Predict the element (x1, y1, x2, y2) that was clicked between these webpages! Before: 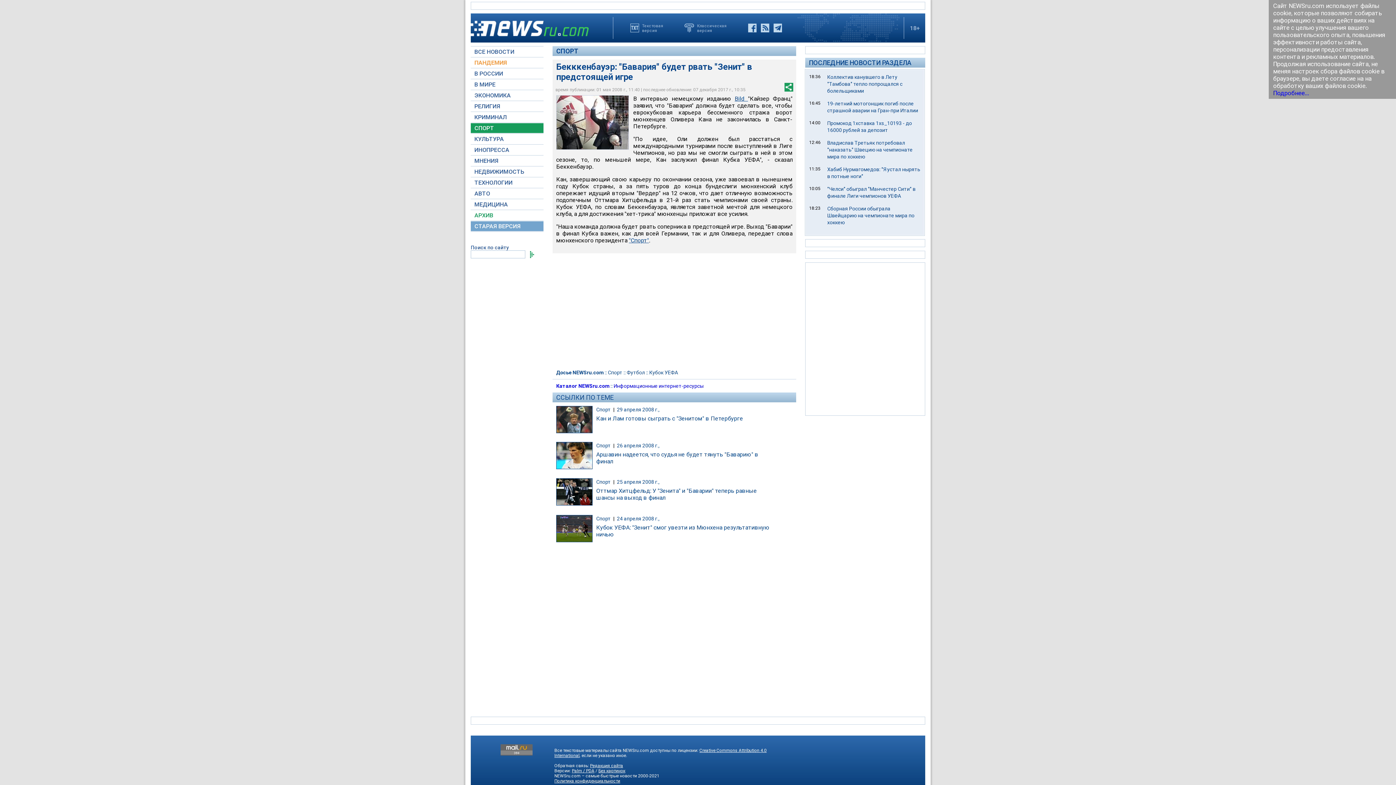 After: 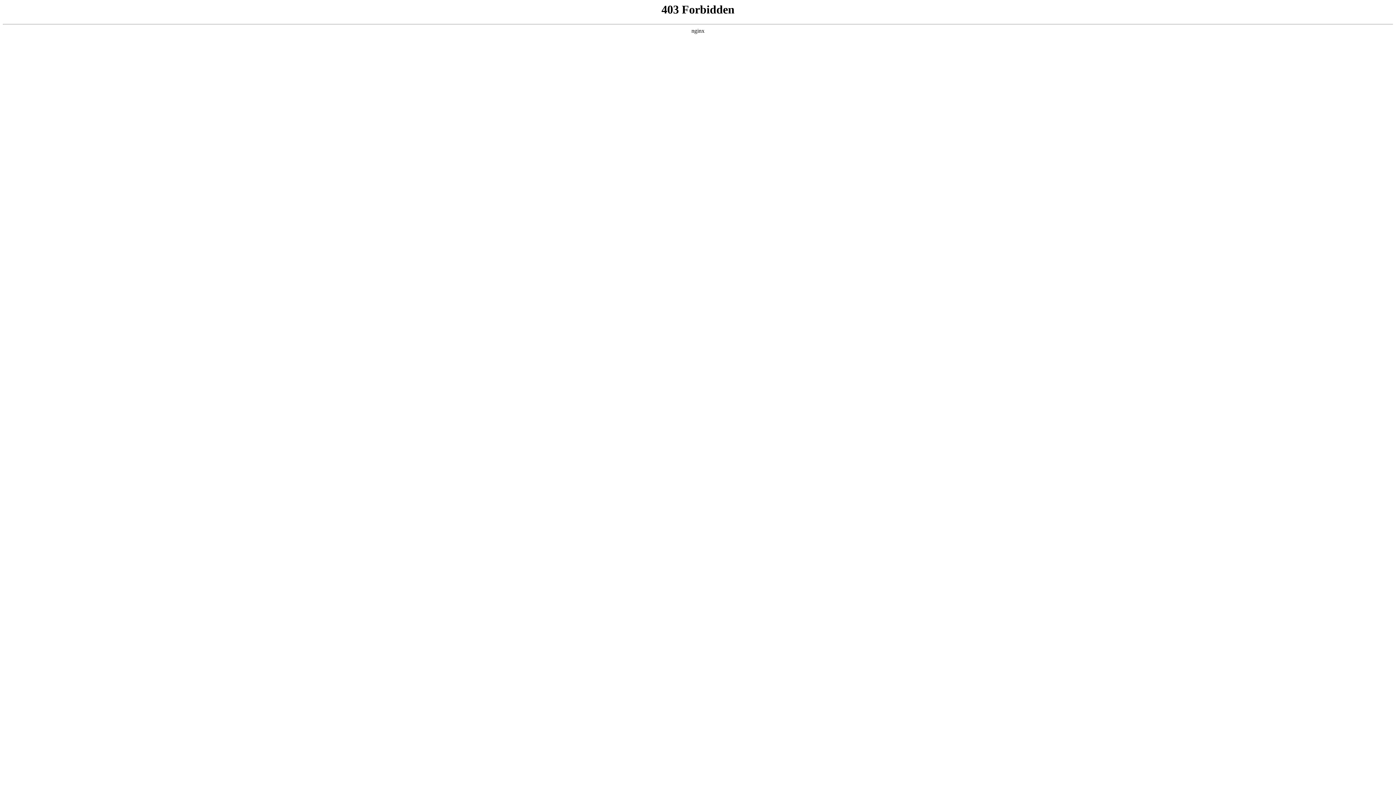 Action: bbox: (613, 383, 703, 389) label: Информационные интернет-ресурсы